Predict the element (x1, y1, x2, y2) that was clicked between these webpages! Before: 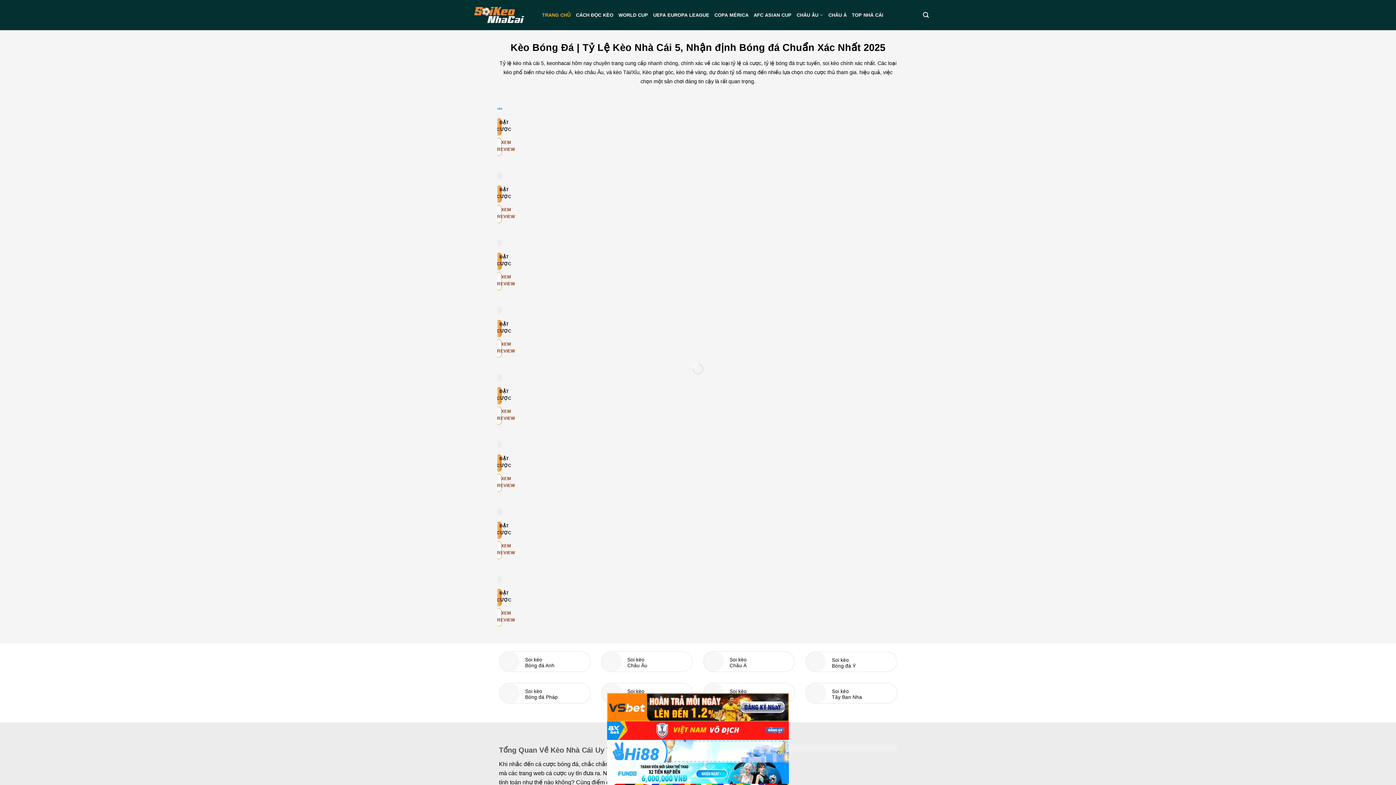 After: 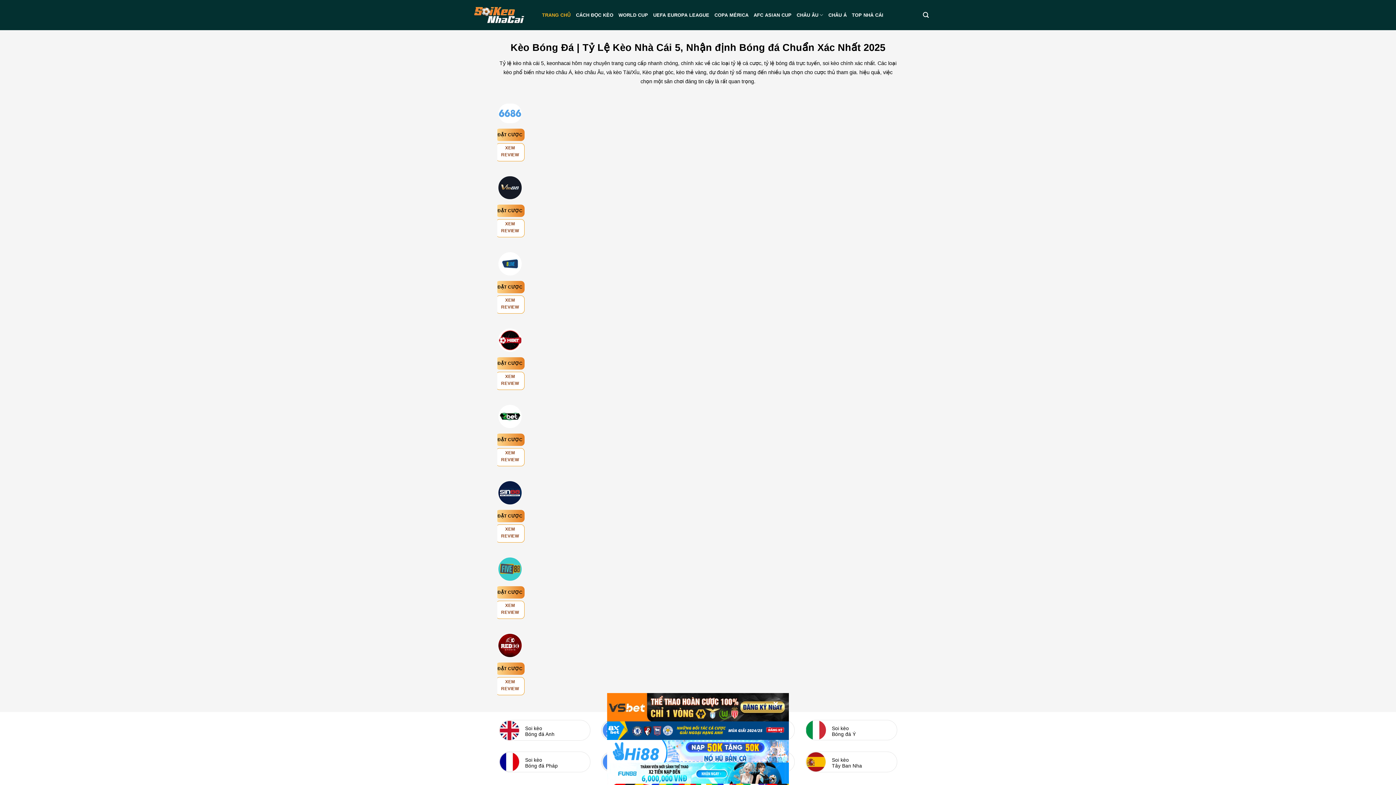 Action: label: ĐẶT CƯỢC bbox: (495, 320, 501, 337)